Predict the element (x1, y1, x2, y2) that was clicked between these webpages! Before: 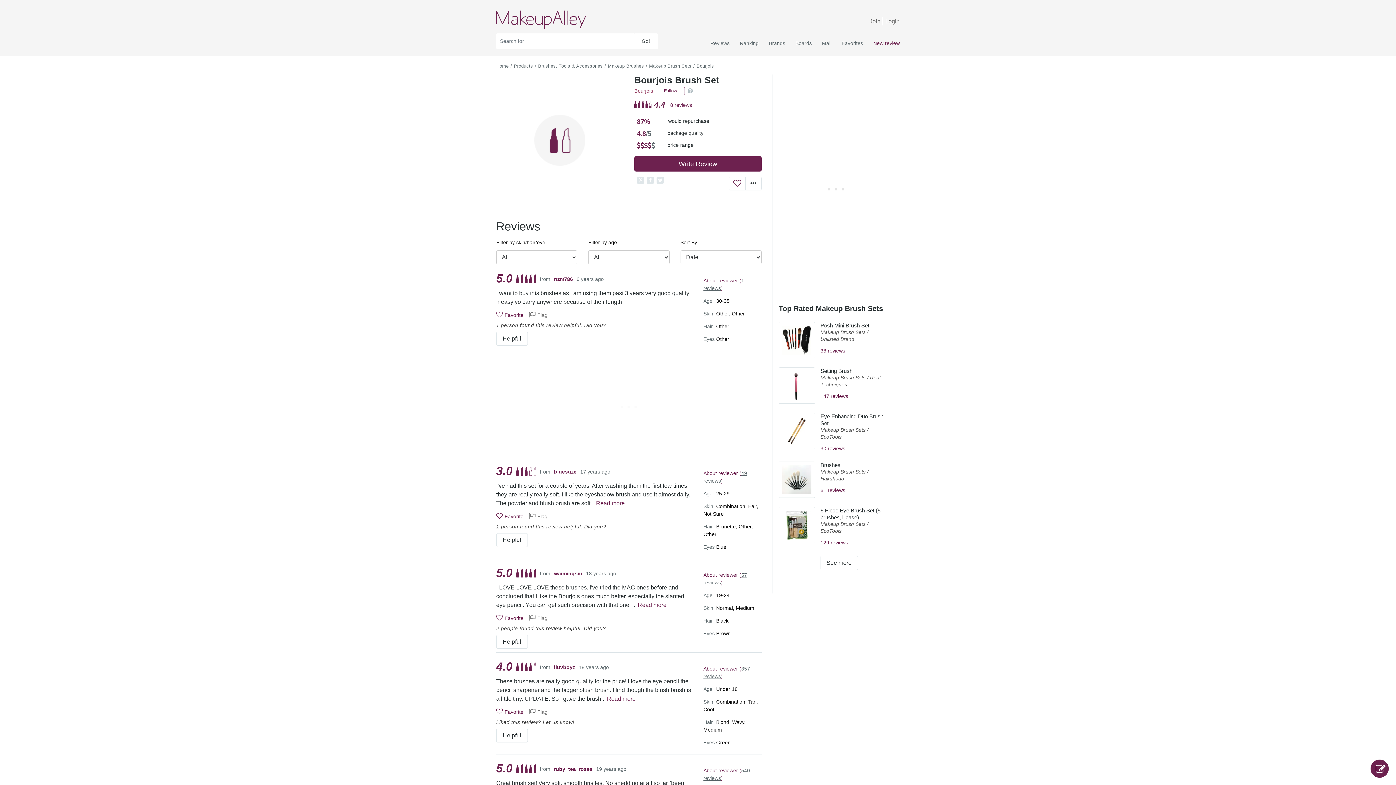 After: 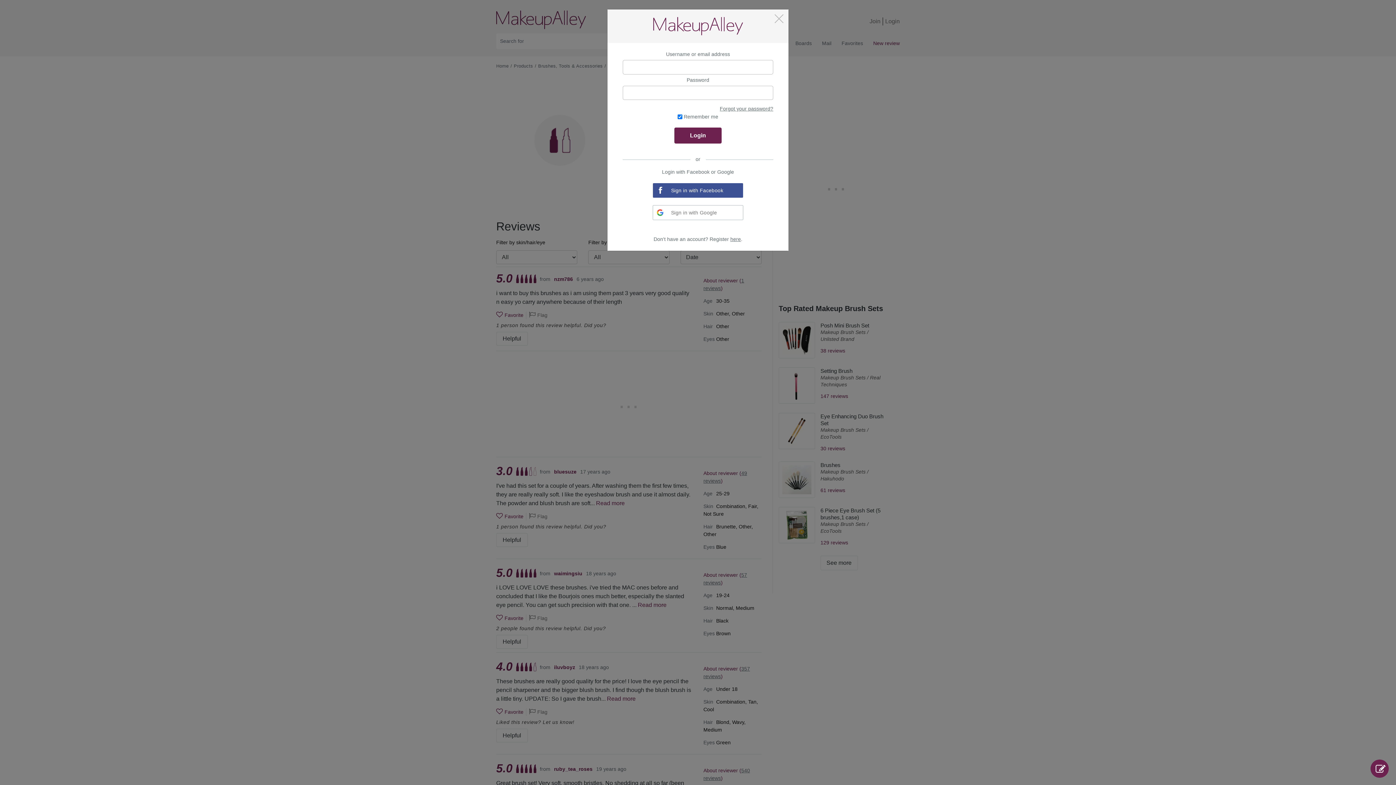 Action: bbox: (496, 614, 523, 622) label: Favorite